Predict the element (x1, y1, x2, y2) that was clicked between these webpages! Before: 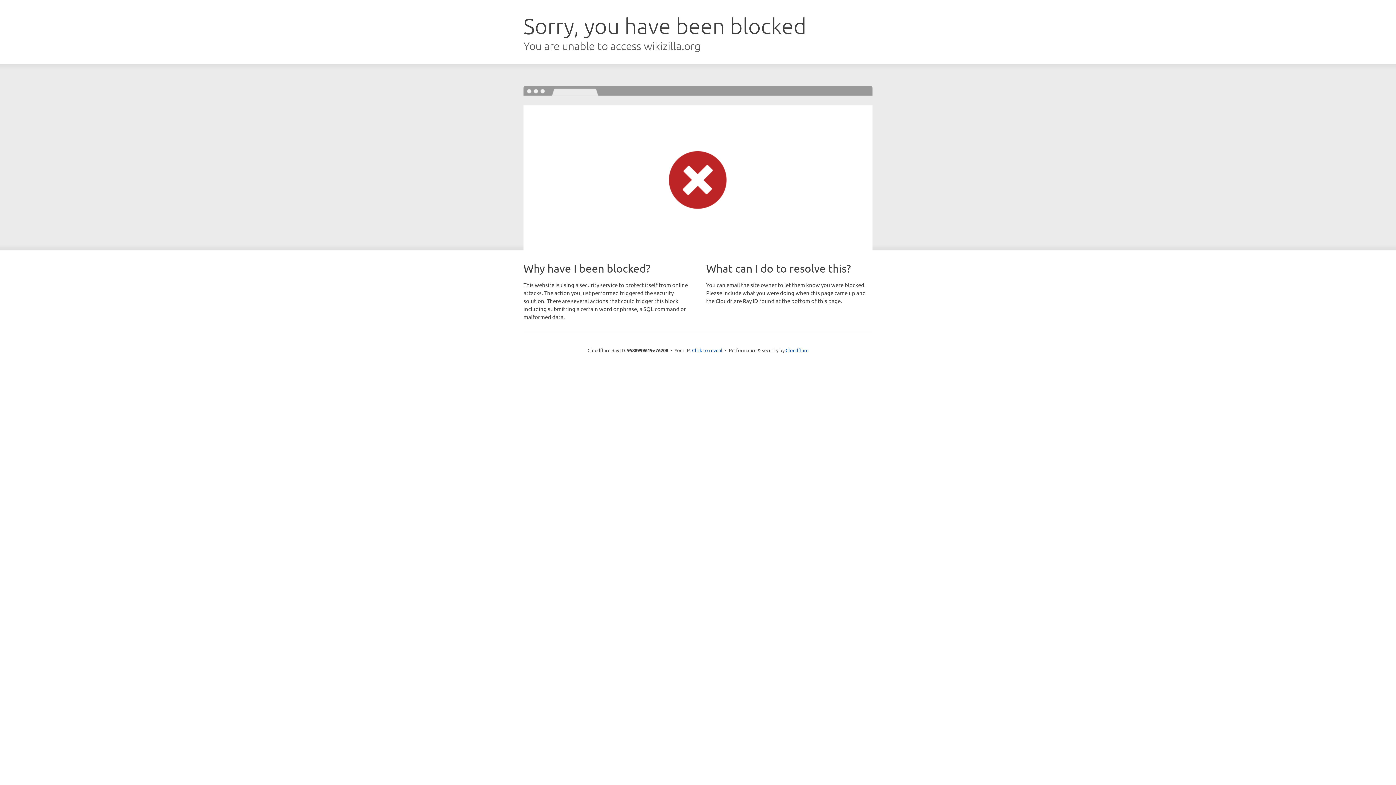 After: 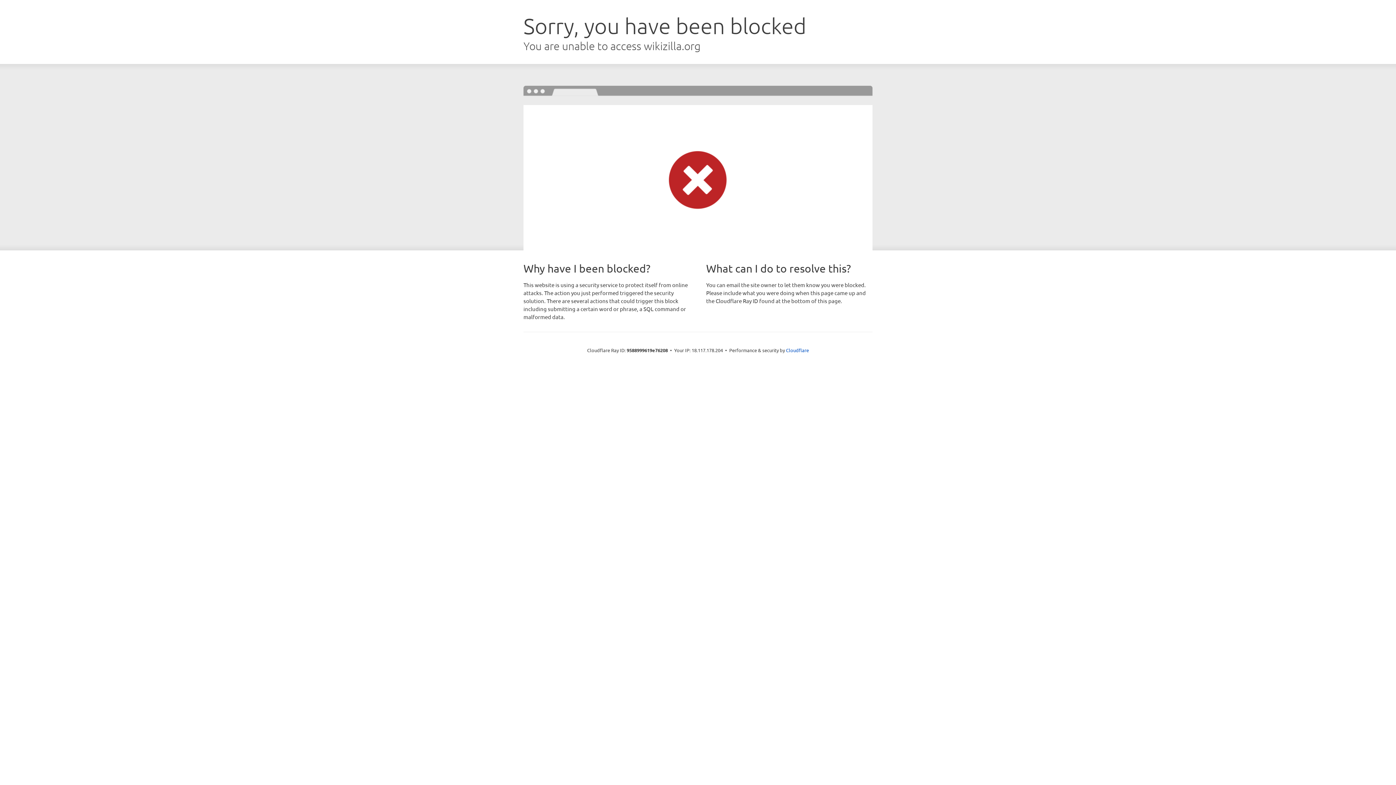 Action: bbox: (692, 346, 722, 353) label: Click to reveal